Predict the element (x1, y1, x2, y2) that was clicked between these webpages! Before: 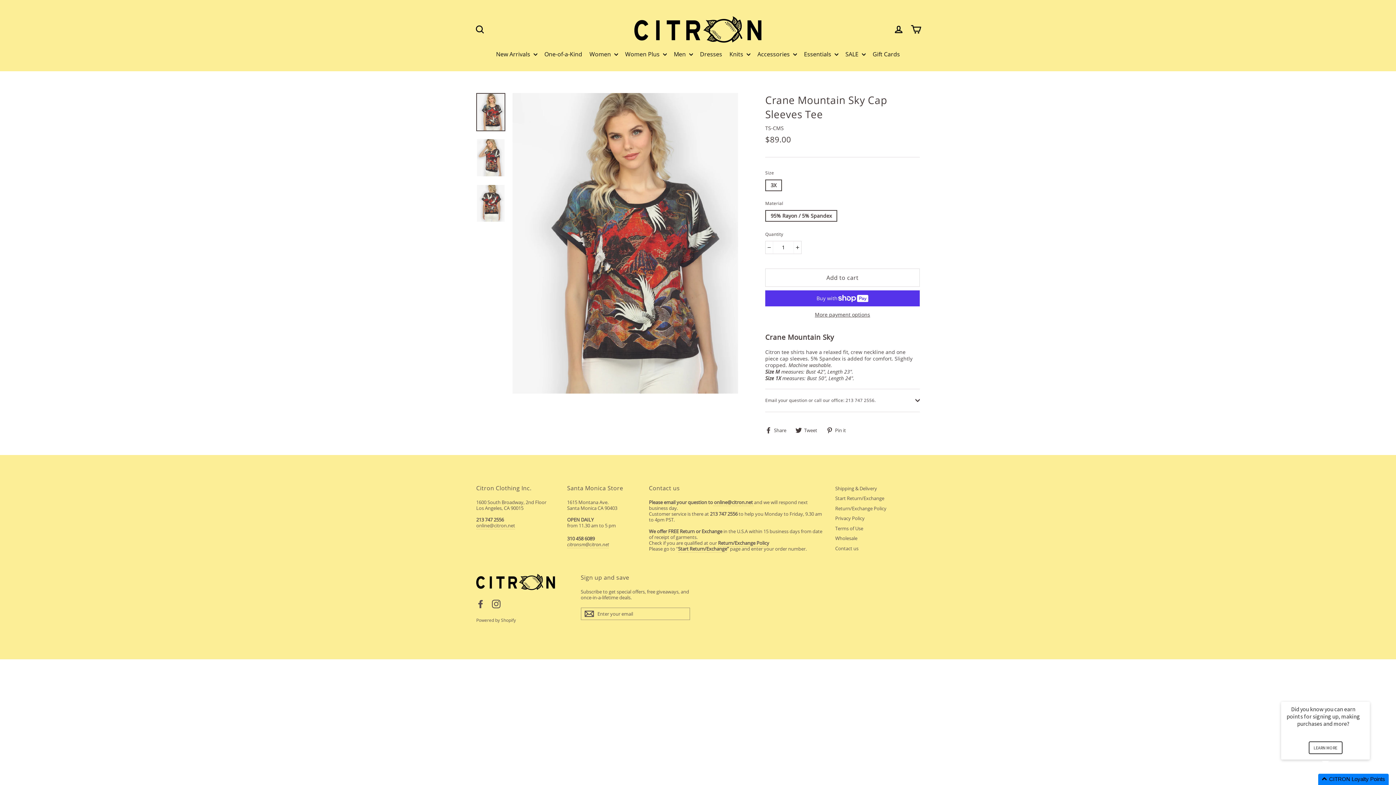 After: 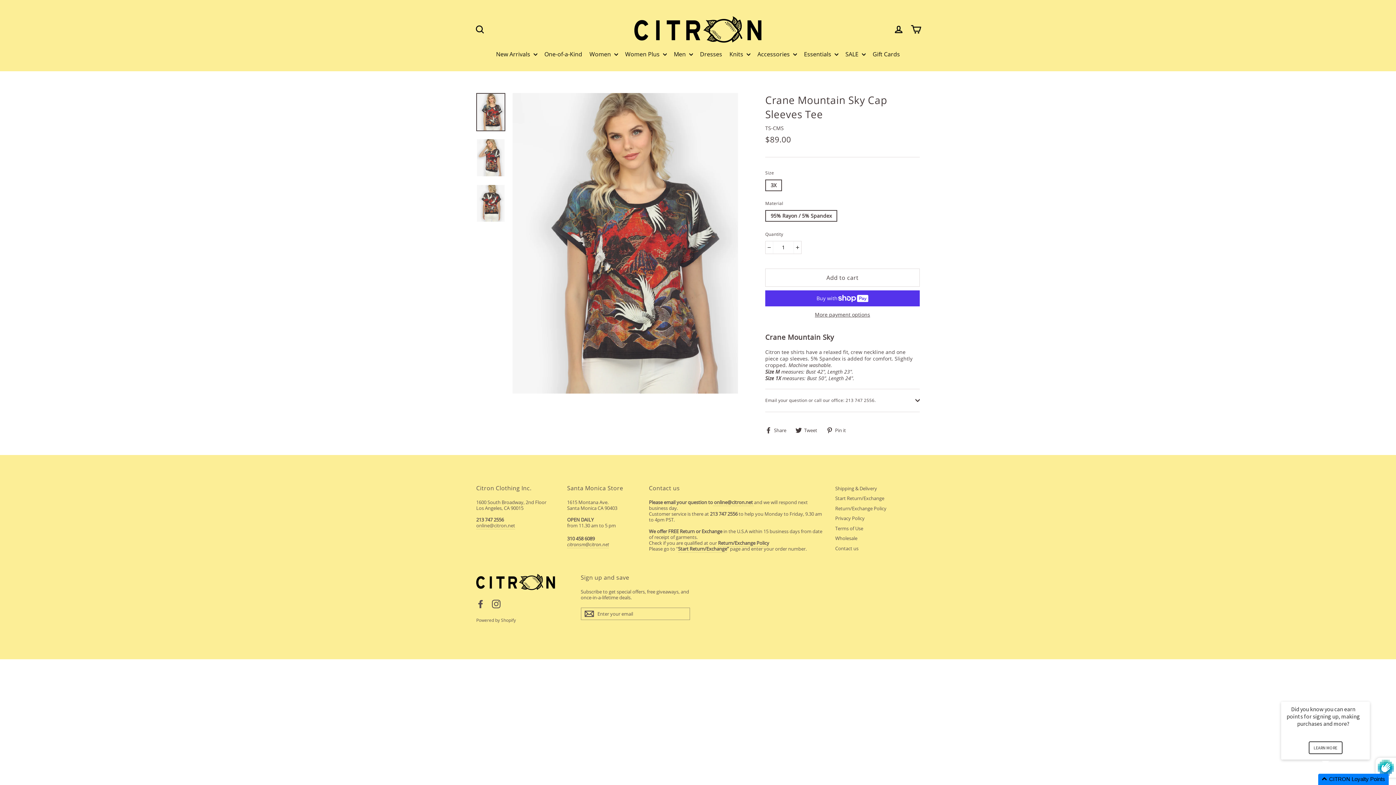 Action: bbox: (580, 607, 597, 620)